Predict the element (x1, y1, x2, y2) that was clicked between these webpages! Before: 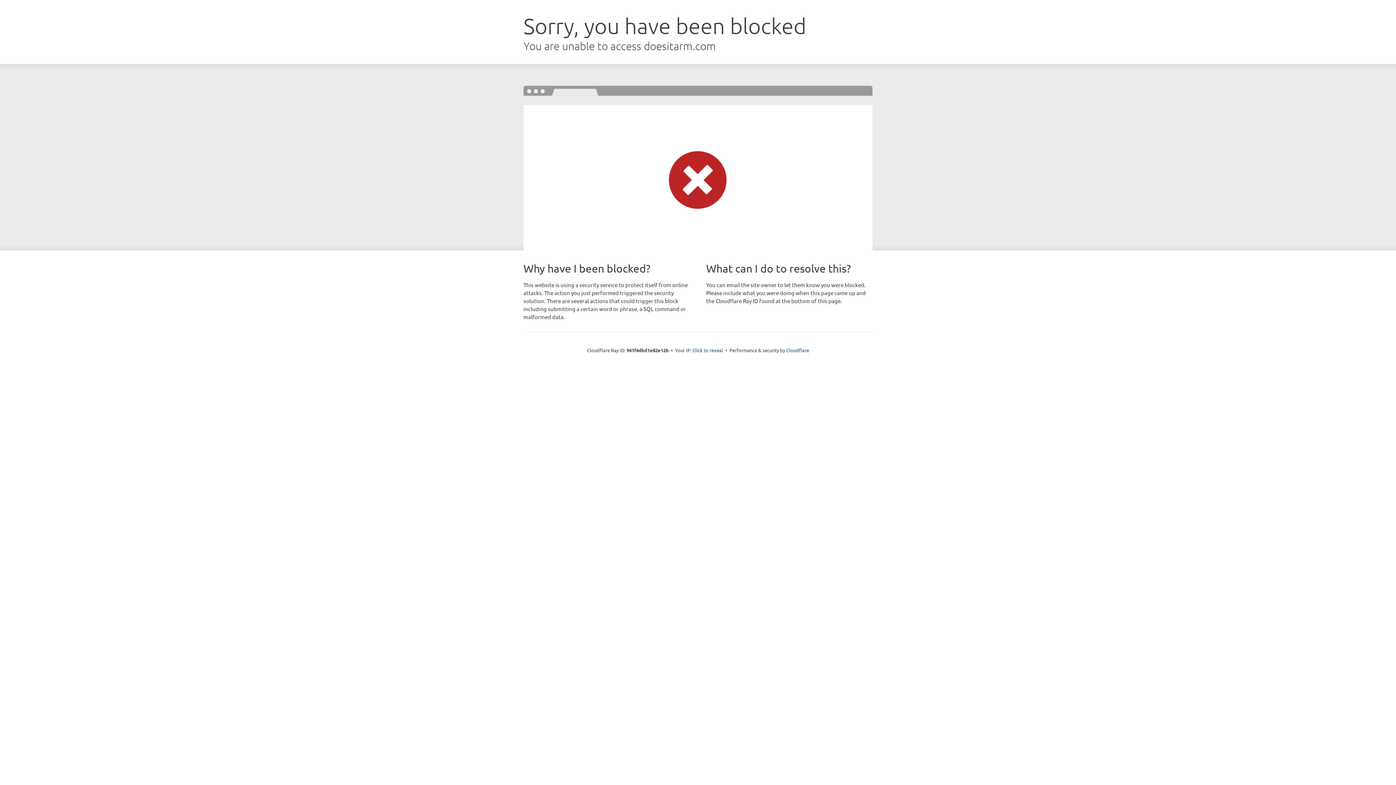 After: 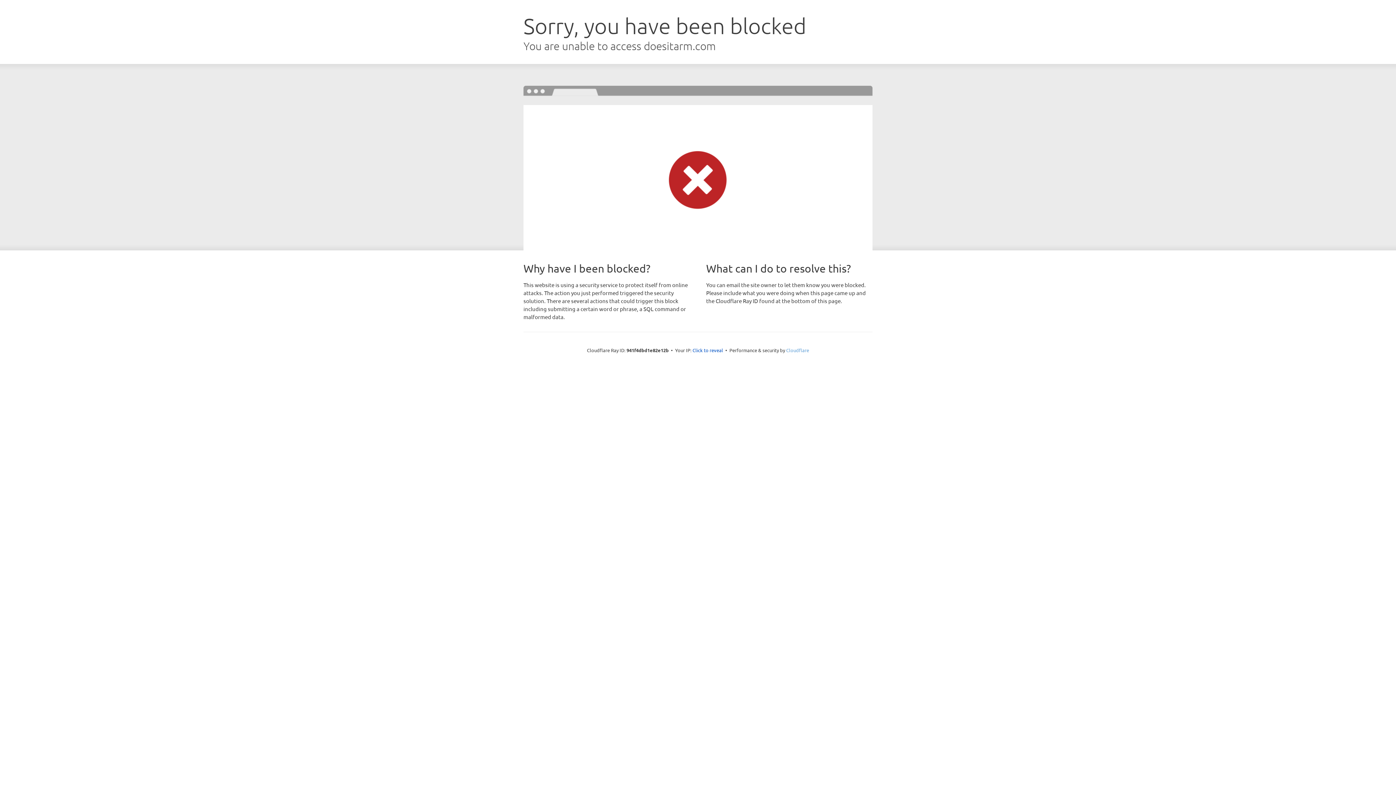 Action: label: Cloudflare bbox: (786, 347, 809, 353)